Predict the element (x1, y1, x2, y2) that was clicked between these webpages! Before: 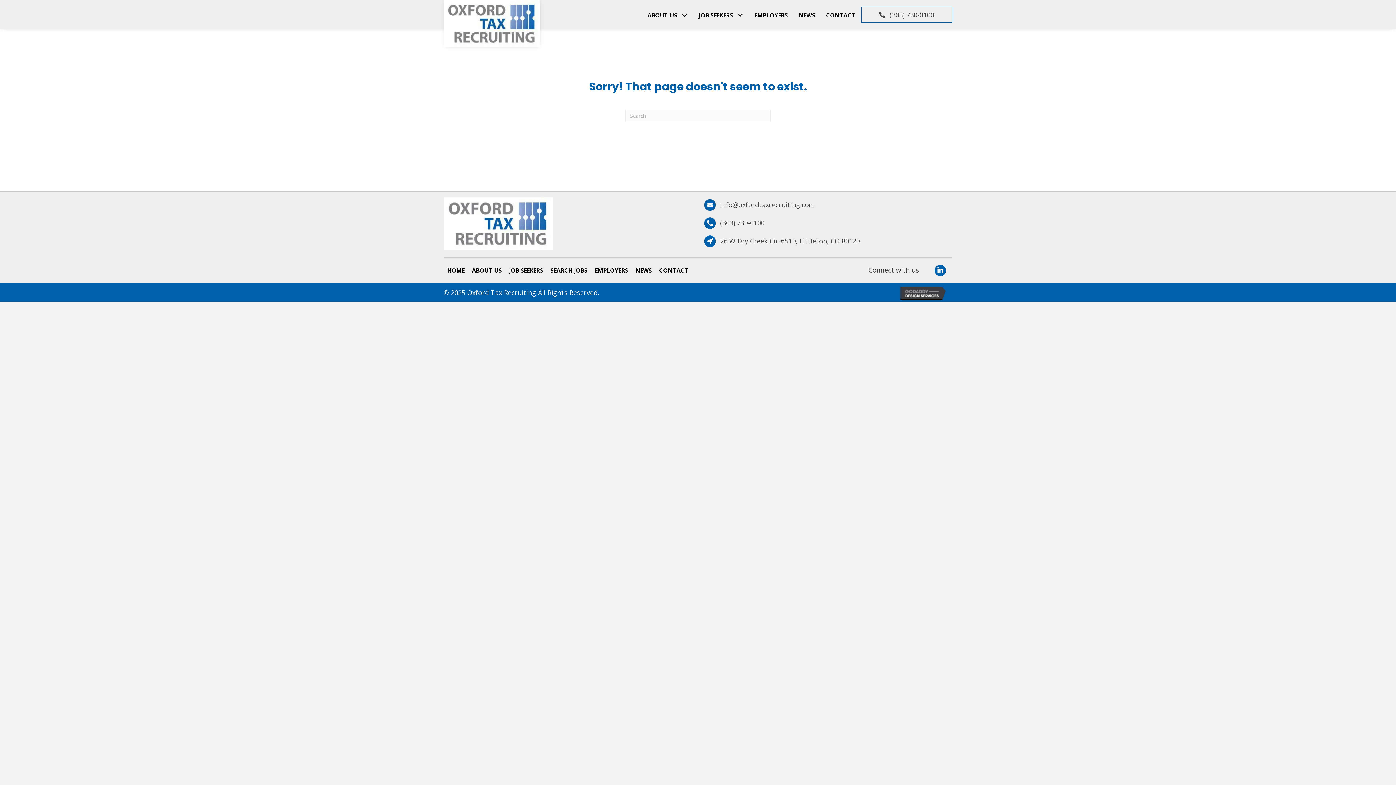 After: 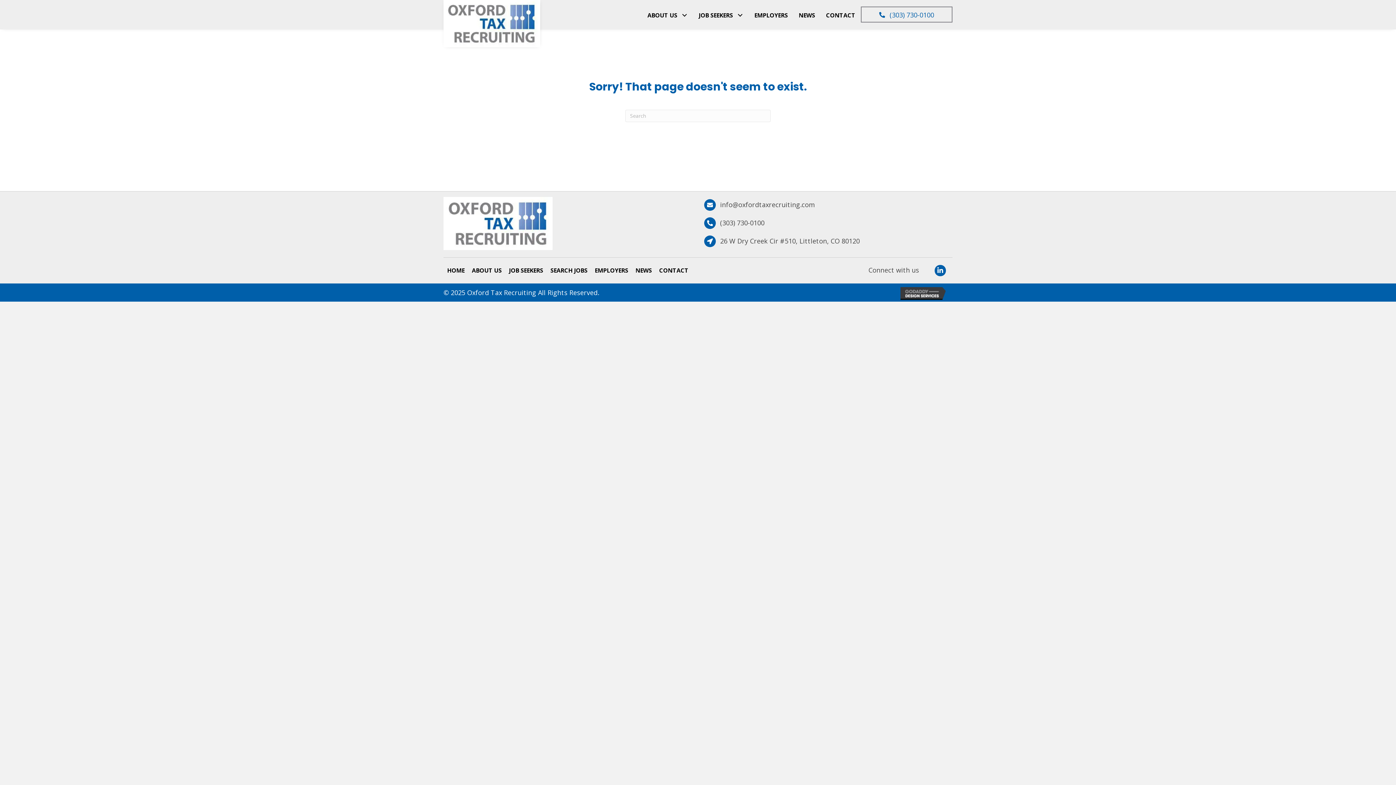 Action: label: (303) 730-0100 bbox: (861, 6, 952, 22)